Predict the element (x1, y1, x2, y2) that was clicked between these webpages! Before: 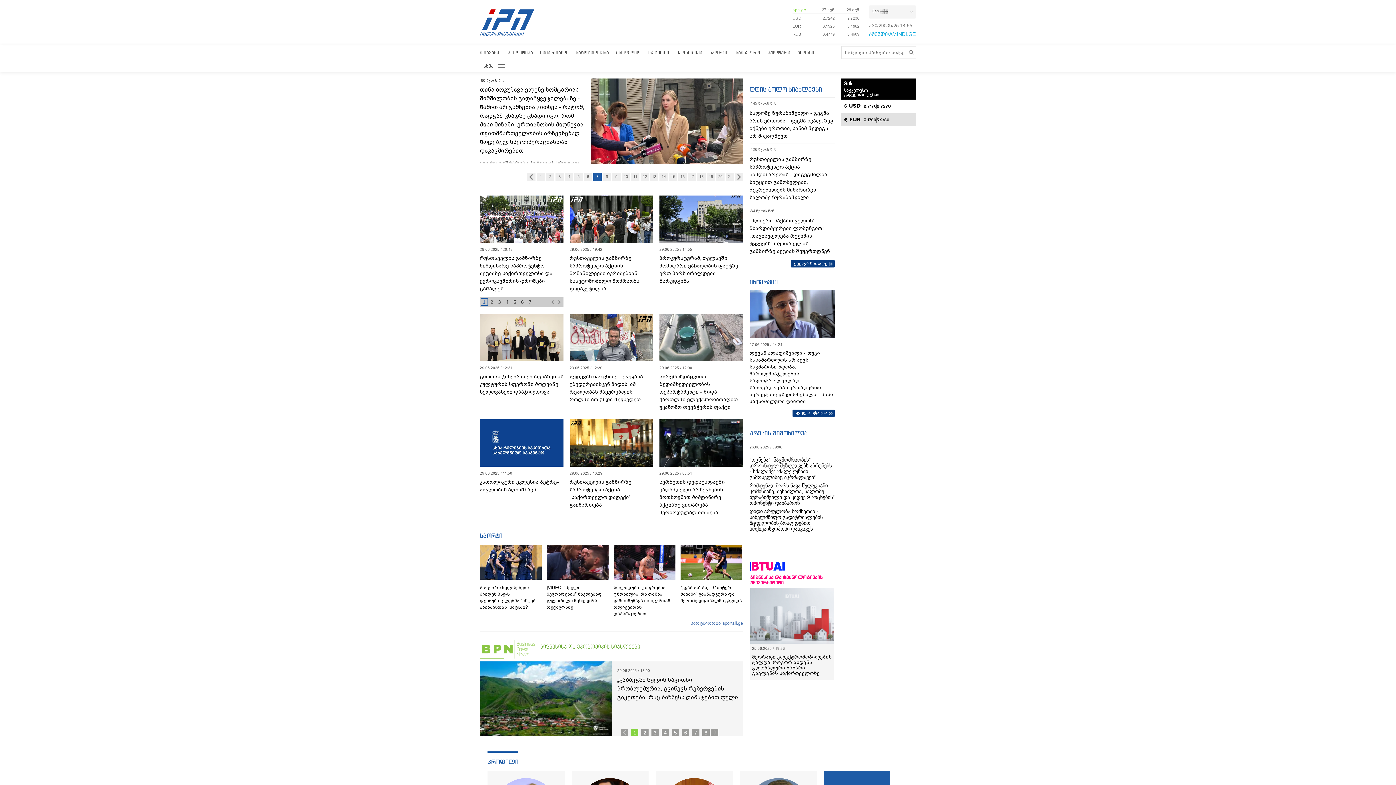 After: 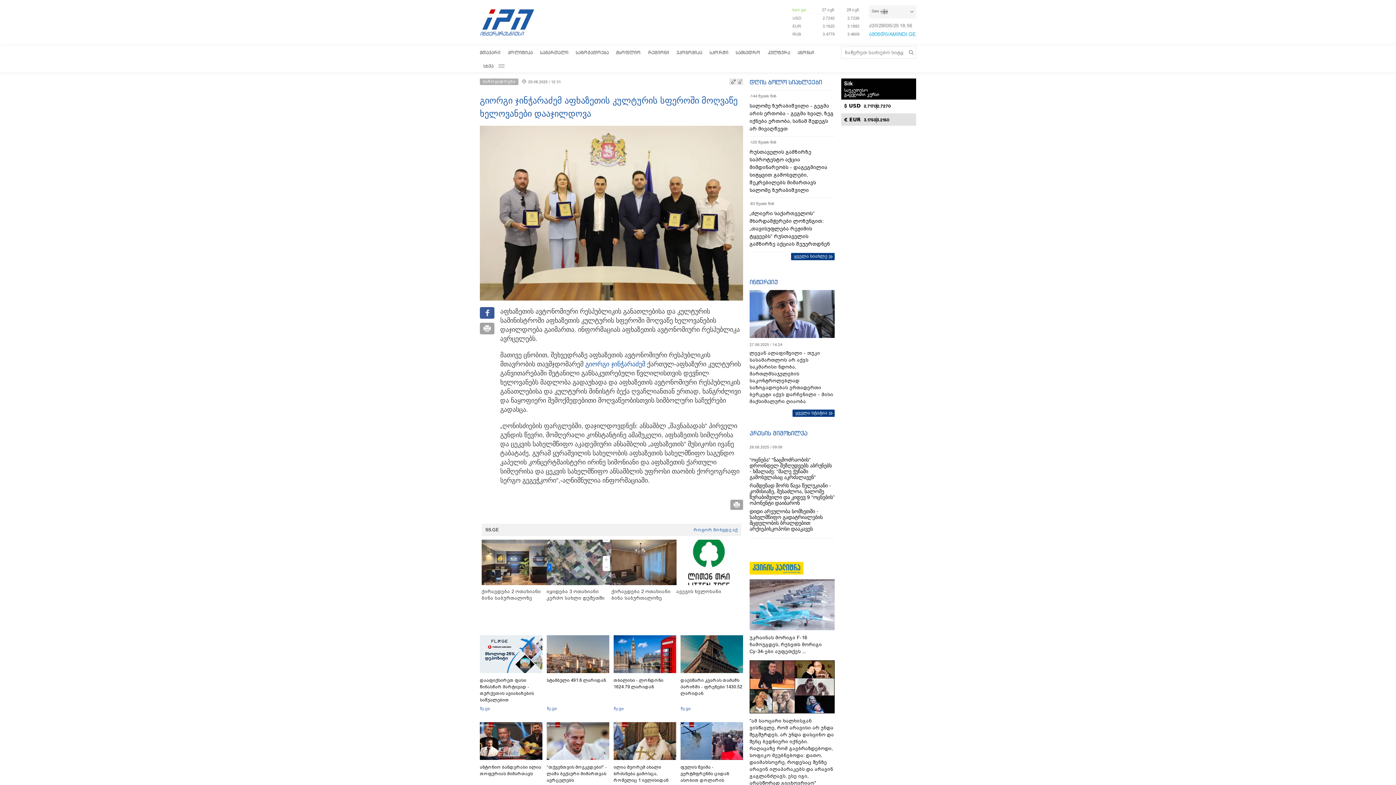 Action: bbox: (480, 373, 563, 396) label: გიორგი ჯინჭარაძემ აფხაზეთის კულტურის სფეროში მოღვაწე ხელოვანები დააჯილდოვა